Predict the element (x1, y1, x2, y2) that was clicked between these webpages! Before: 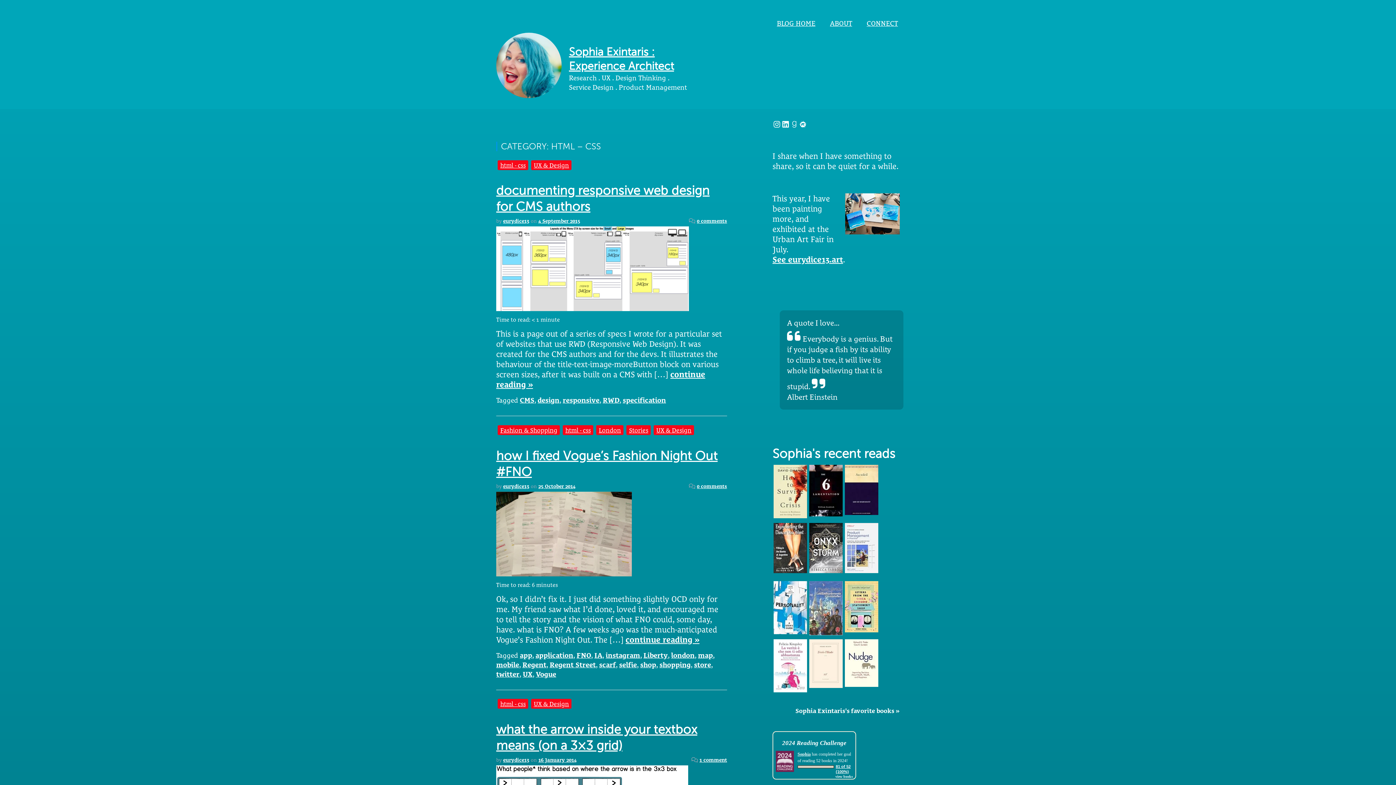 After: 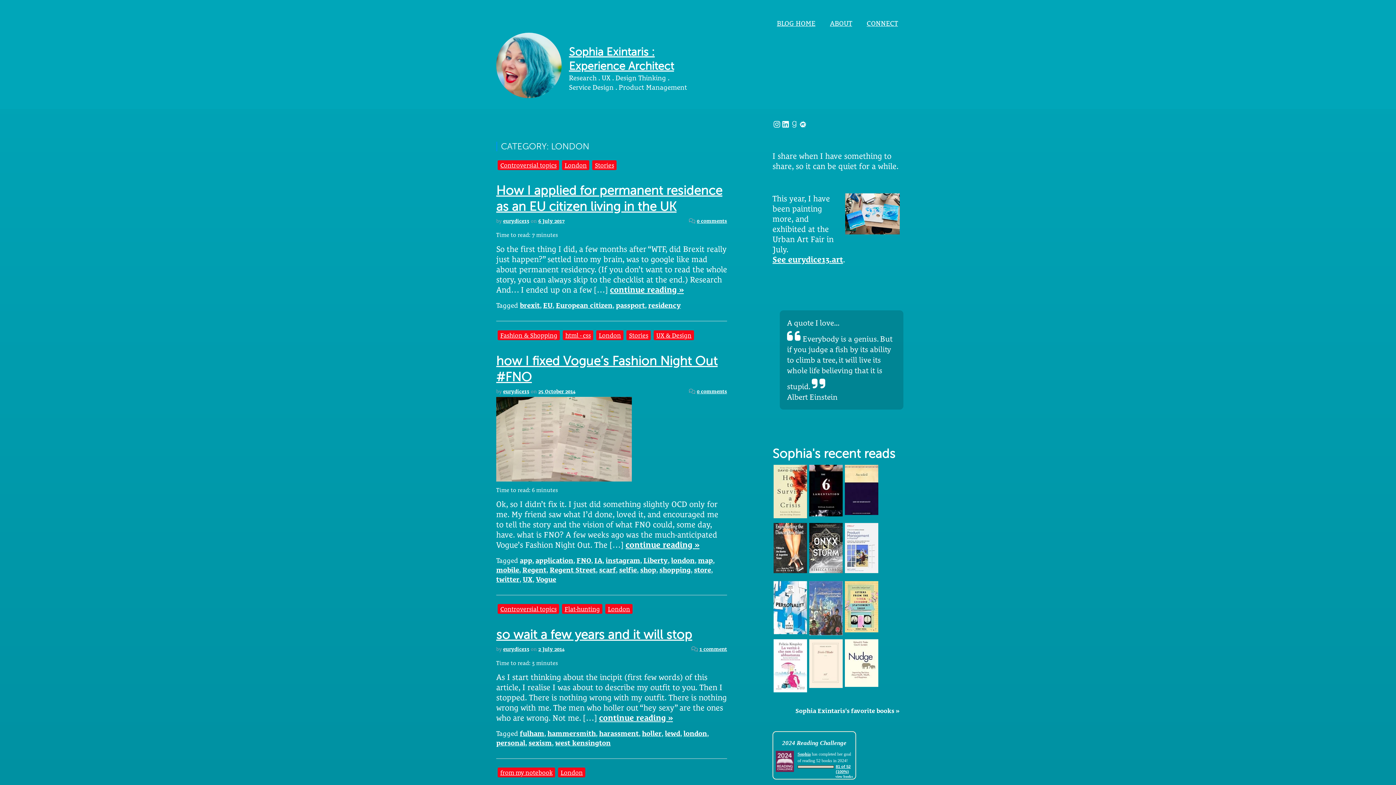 Action: bbox: (596, 425, 623, 435) label: London